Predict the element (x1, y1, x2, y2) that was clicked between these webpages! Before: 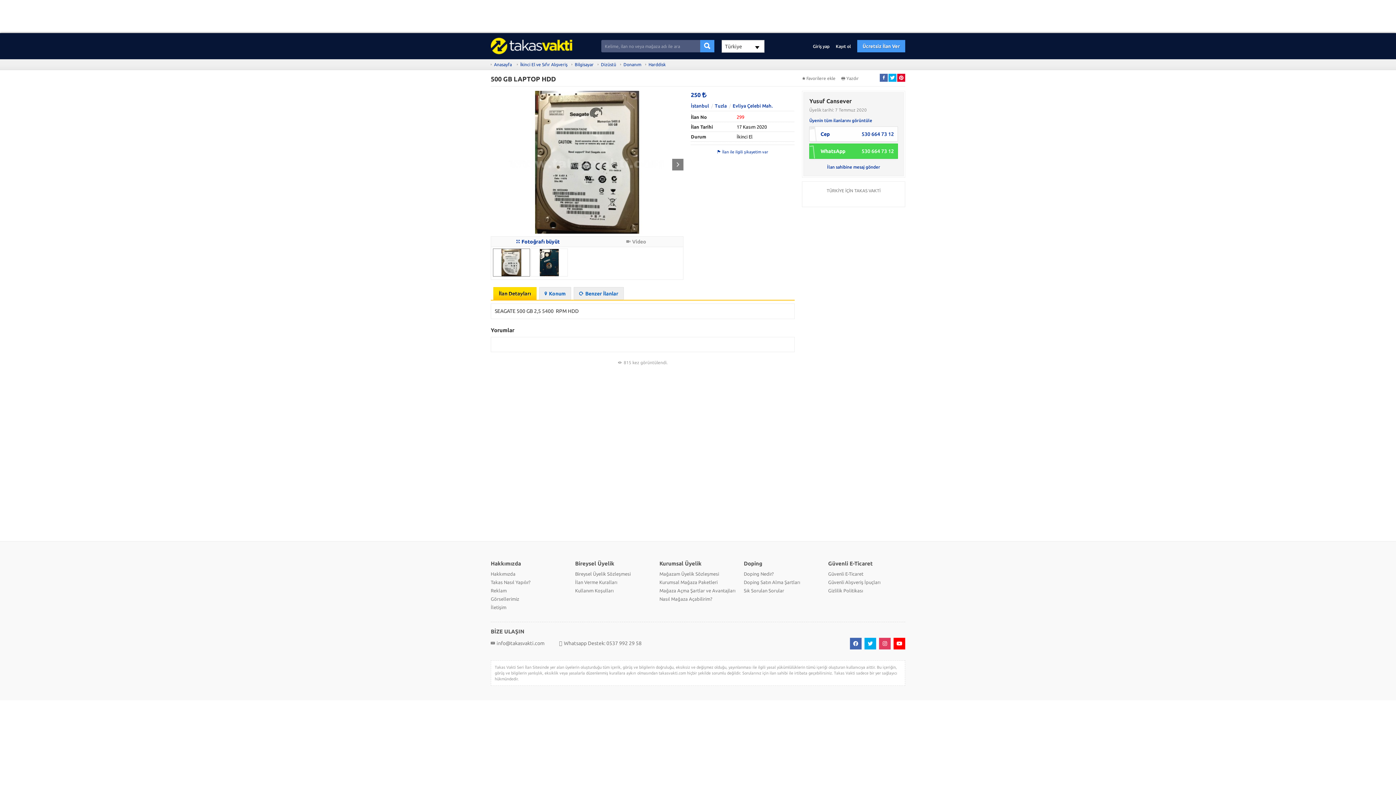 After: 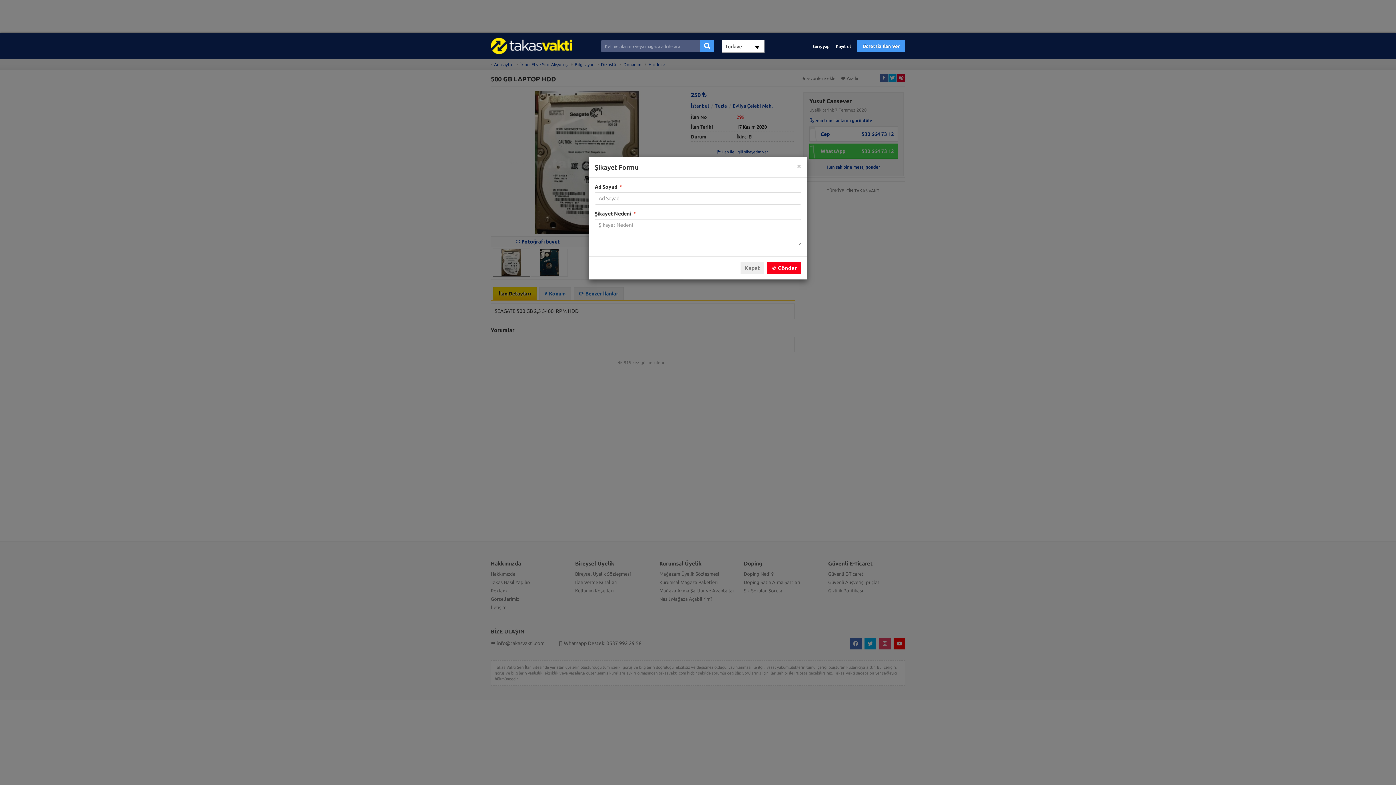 Action: bbox: (717, 149, 768, 154) label: İlan ile ilgili şikayetim var